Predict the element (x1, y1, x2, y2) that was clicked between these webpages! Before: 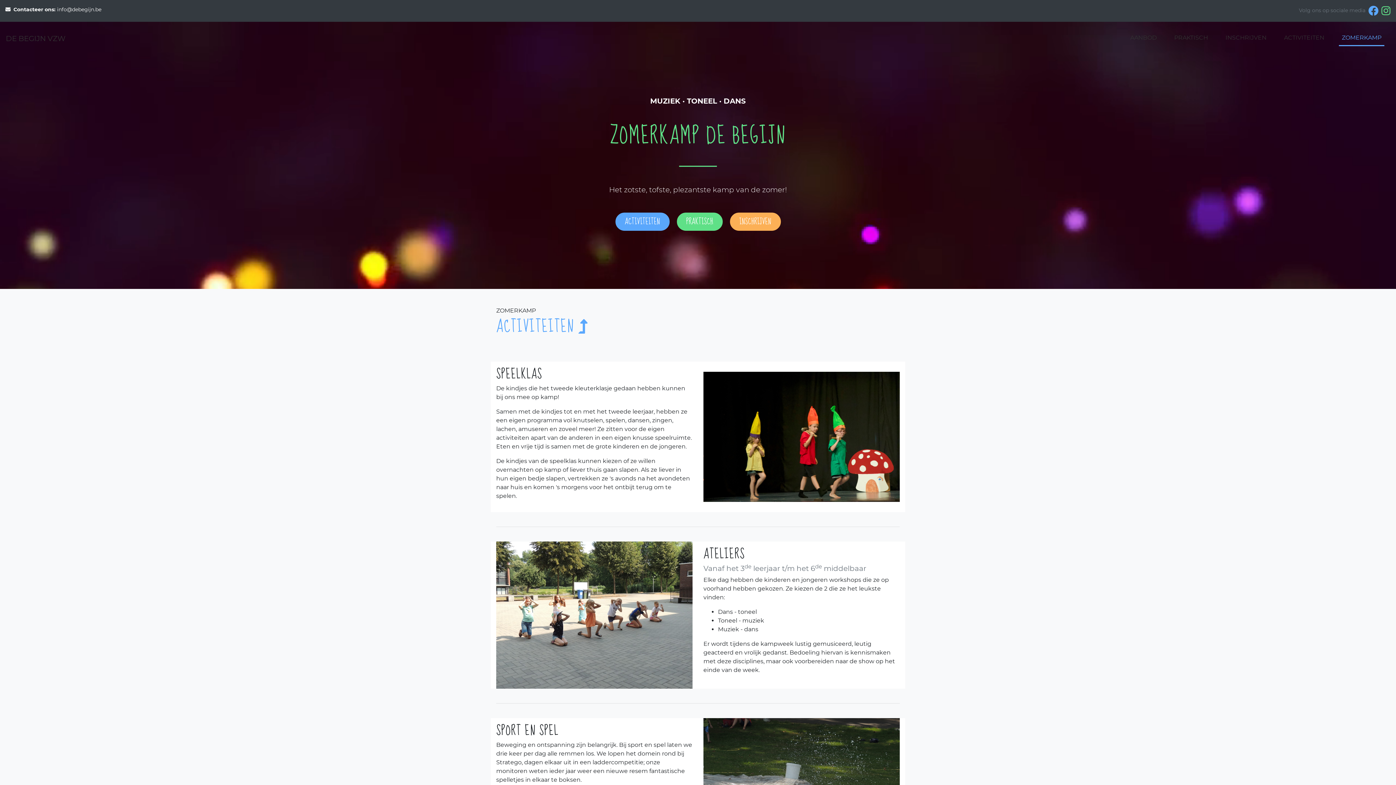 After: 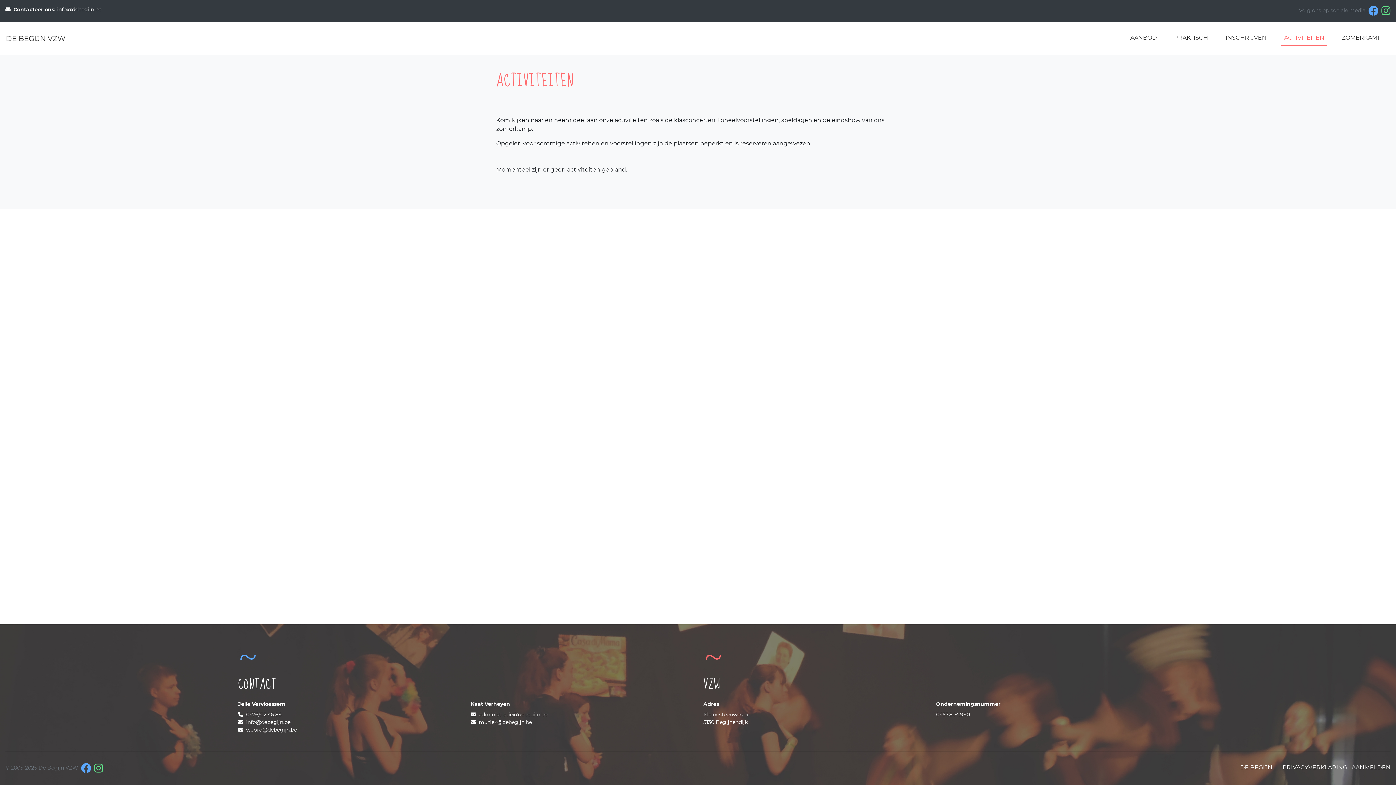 Action: label: ACTIVITEITEN bbox: (1281, 30, 1327, 45)